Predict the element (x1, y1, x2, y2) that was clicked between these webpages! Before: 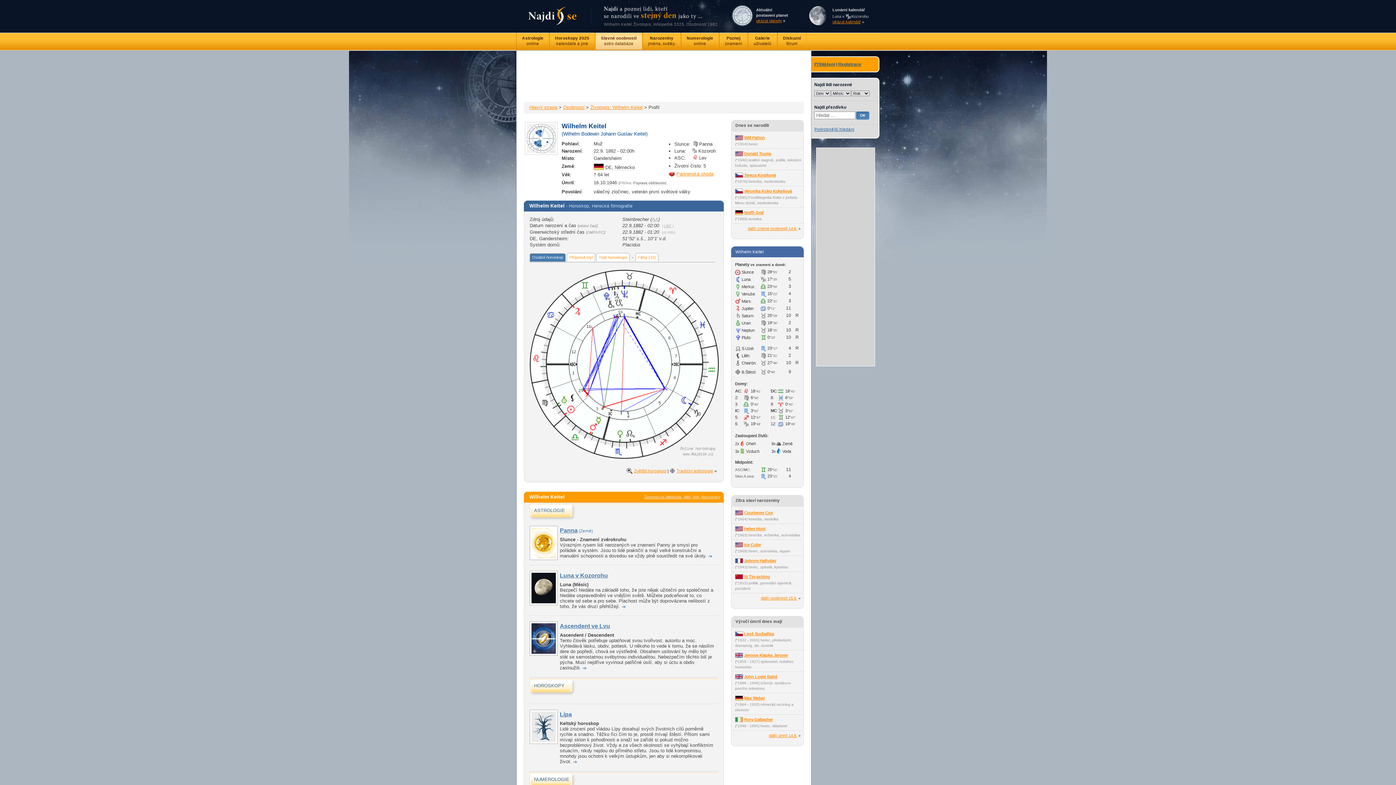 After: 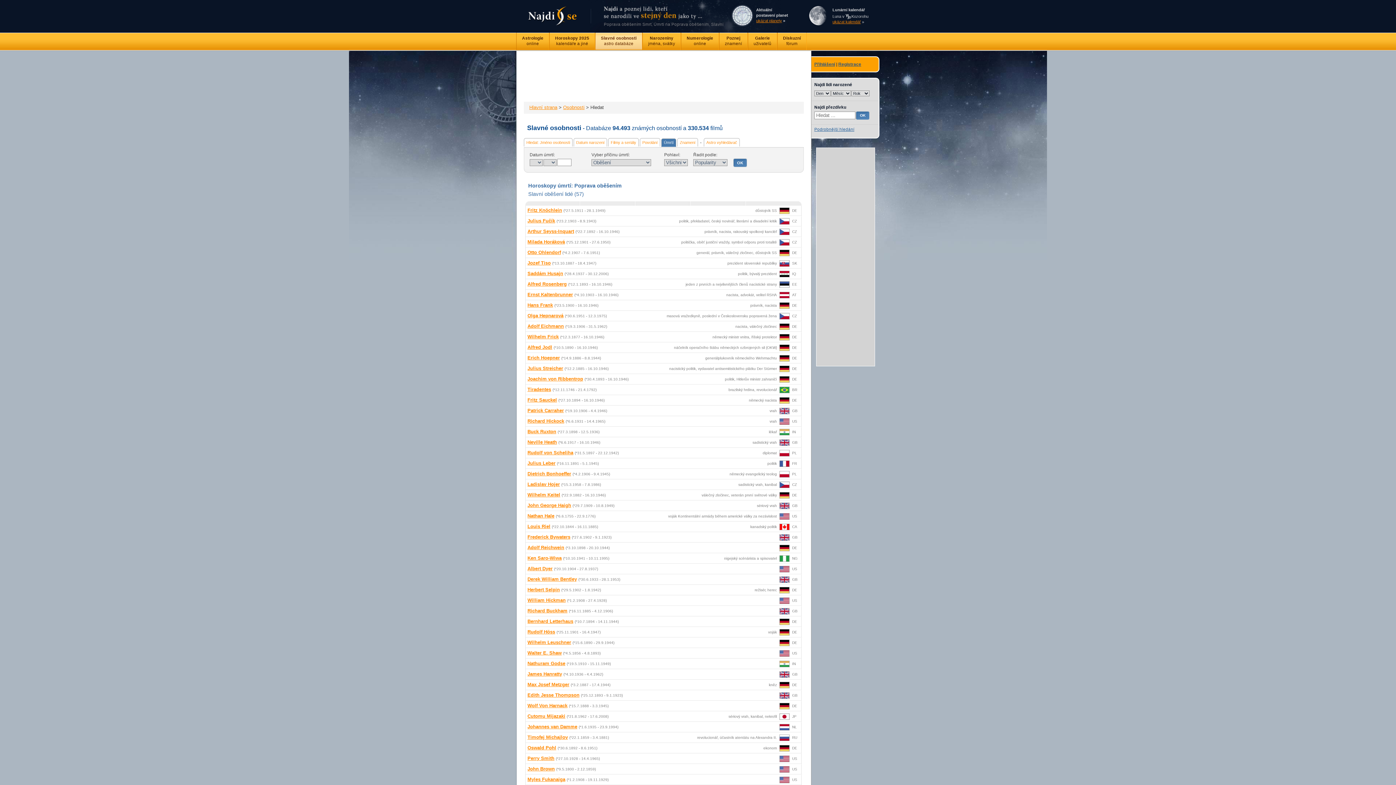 Action: label: Poprava oběšením bbox: (633, 180, 665, 185)